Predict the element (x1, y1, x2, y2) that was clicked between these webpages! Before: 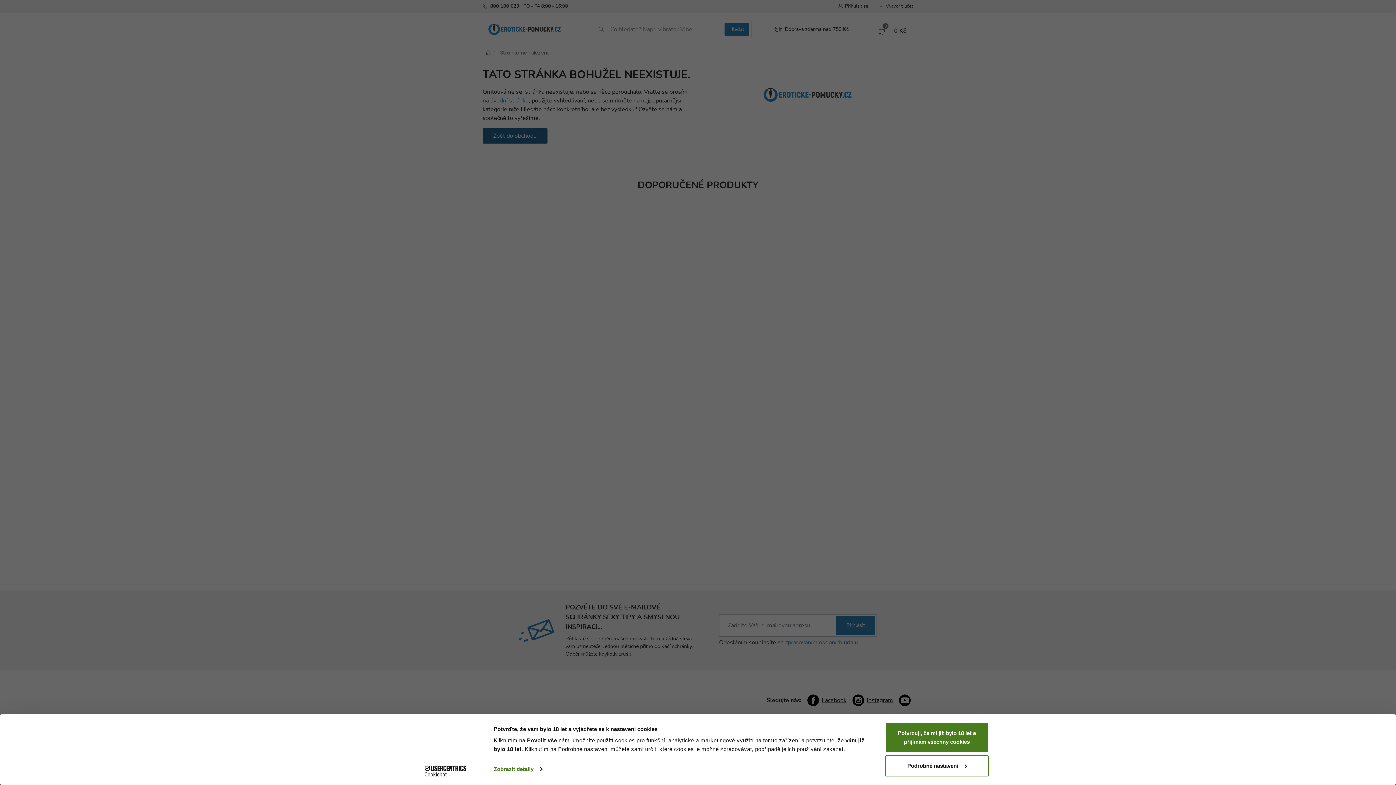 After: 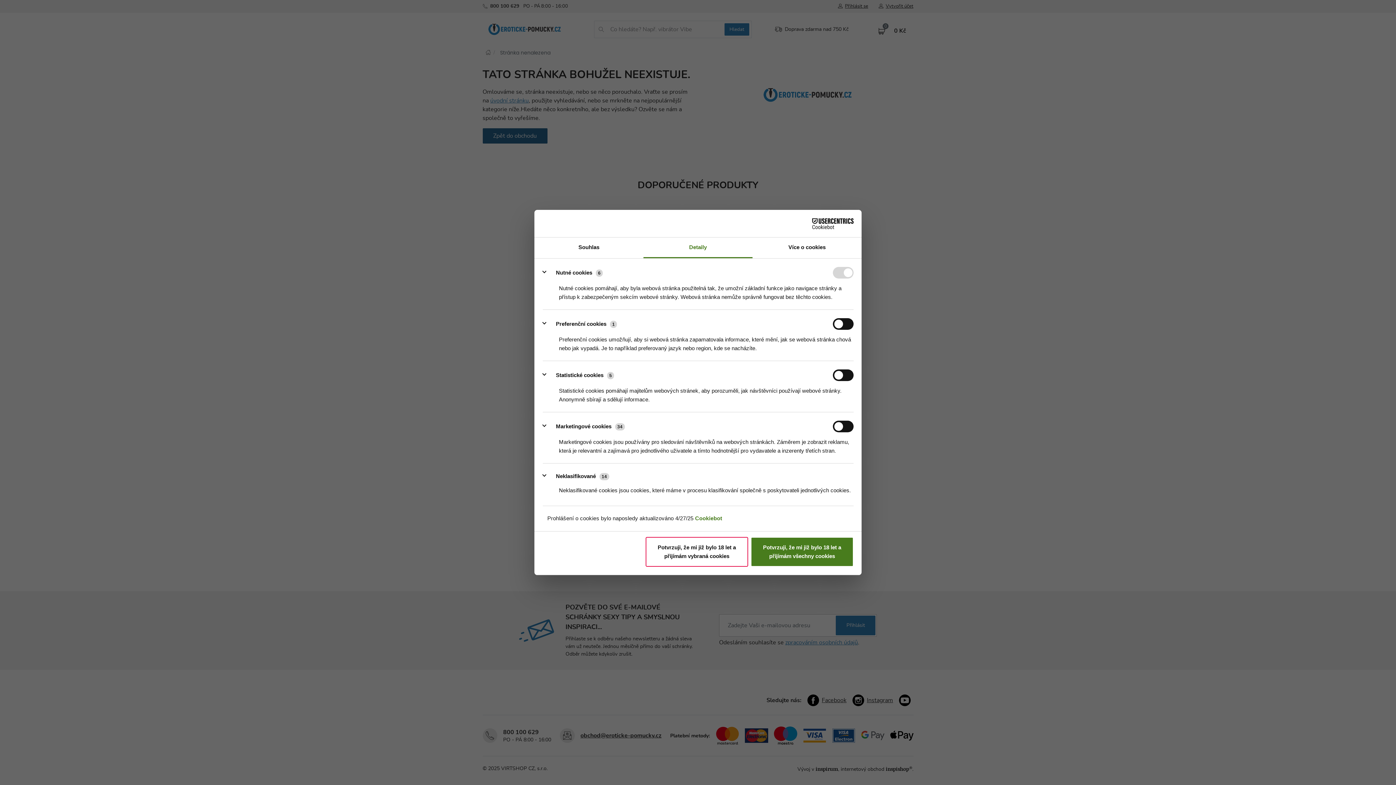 Action: label: Zobrazit detaily bbox: (493, 764, 542, 775)